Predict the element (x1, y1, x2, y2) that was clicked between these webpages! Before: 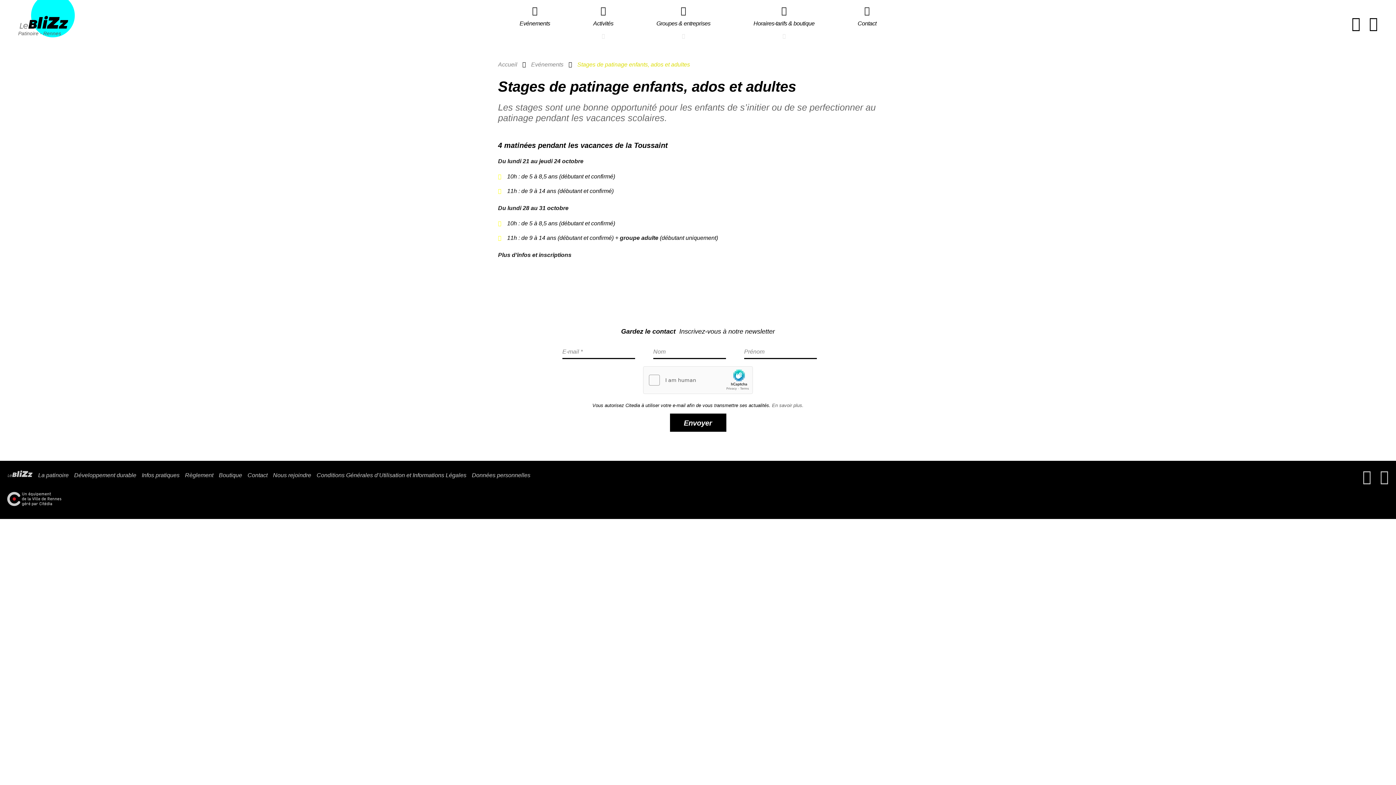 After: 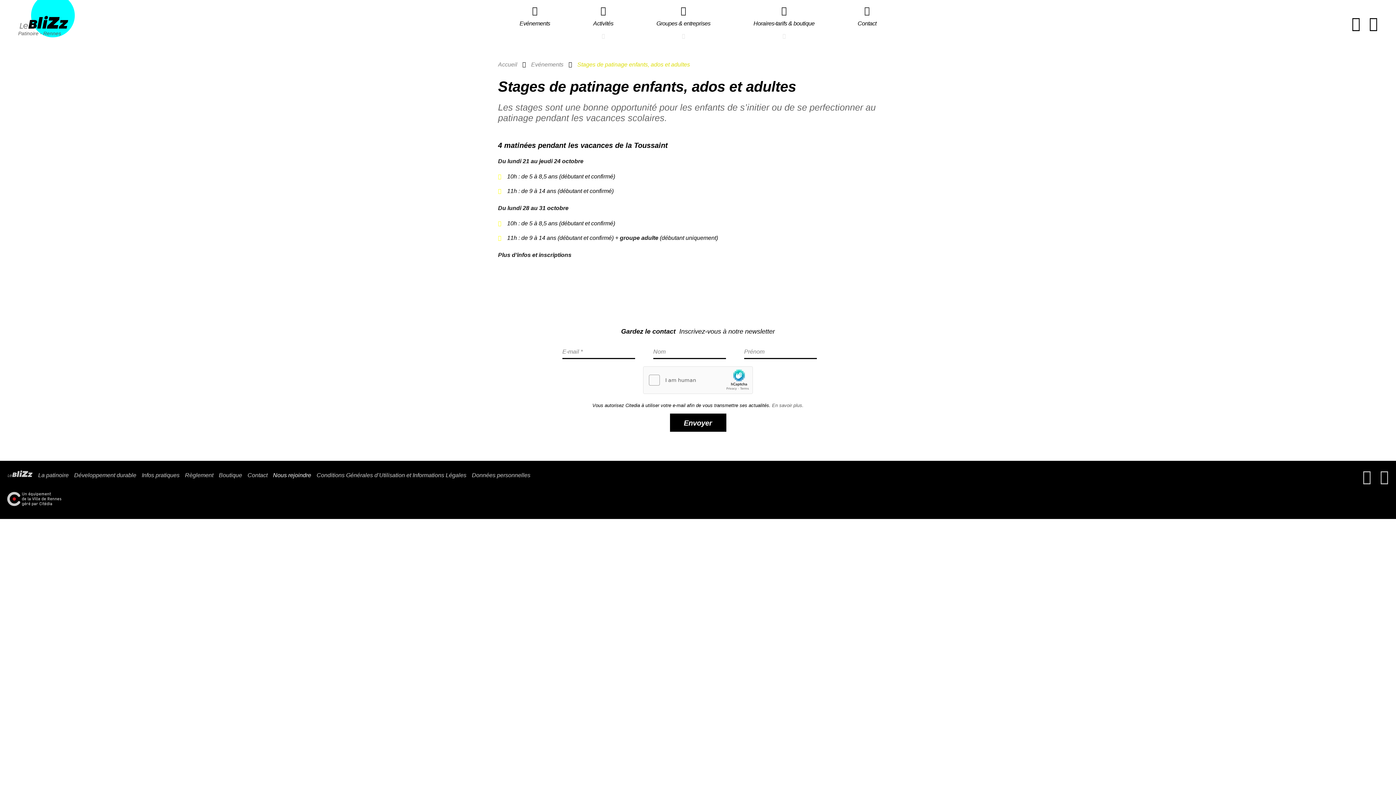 Action: bbox: (273, 472, 311, 478) label: Nous rejoindre